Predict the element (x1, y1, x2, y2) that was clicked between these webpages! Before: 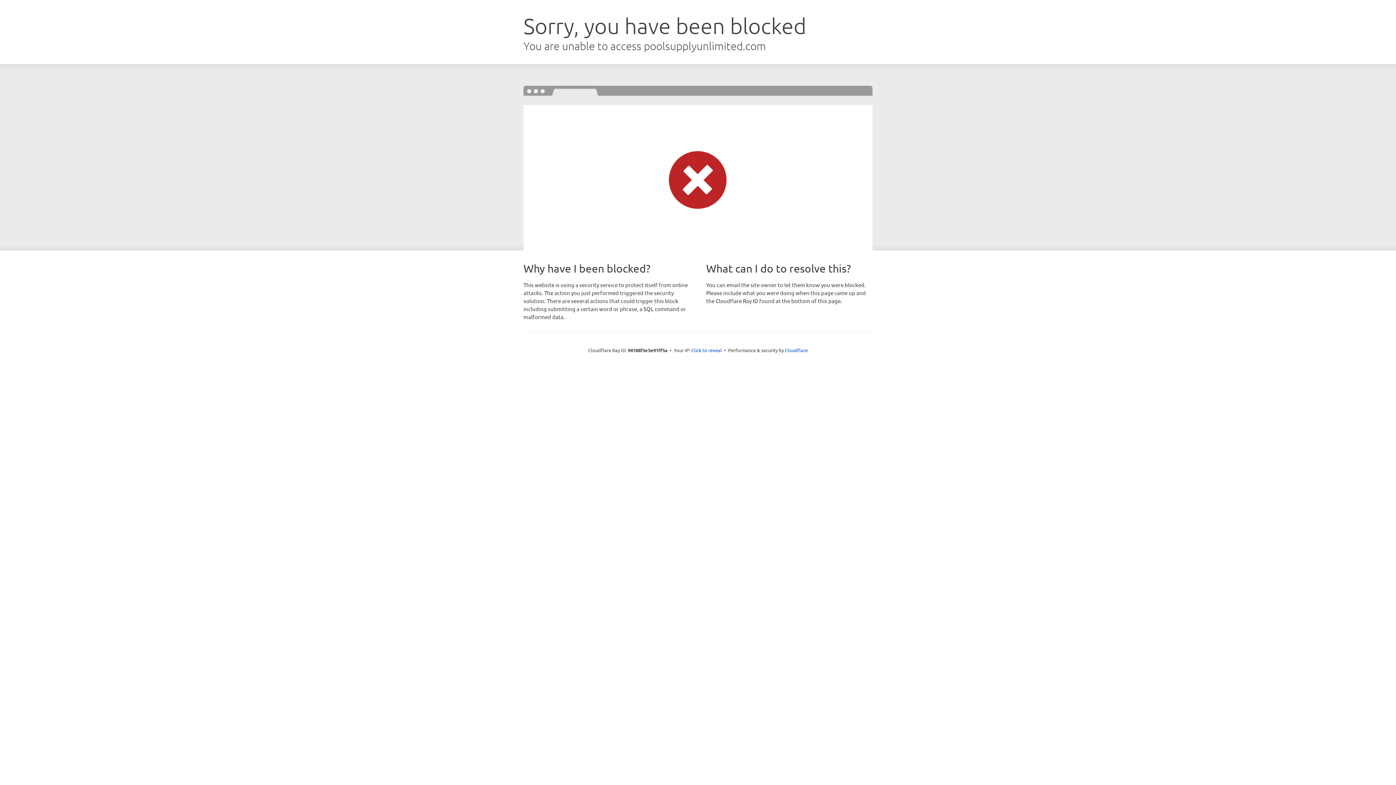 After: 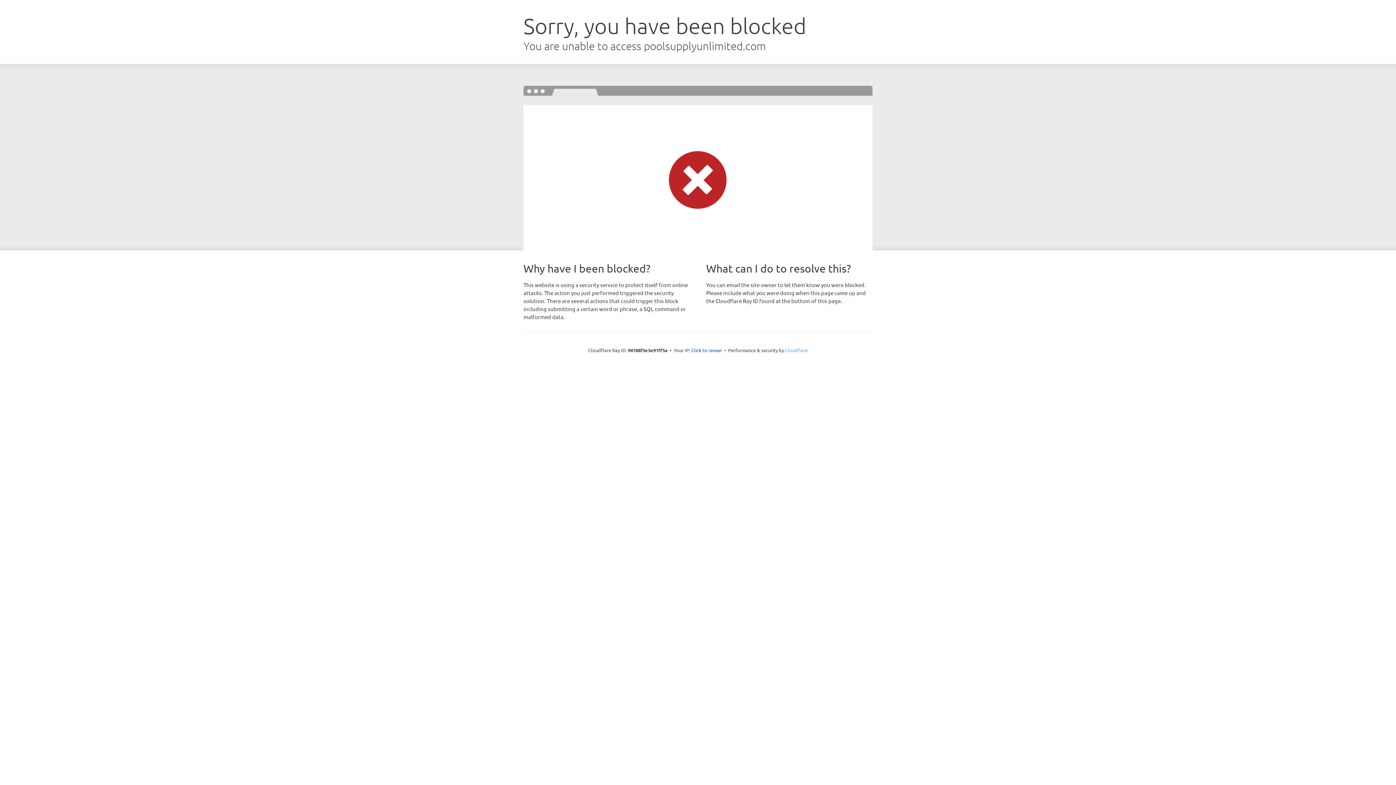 Action: label: Cloudflare bbox: (785, 347, 808, 353)